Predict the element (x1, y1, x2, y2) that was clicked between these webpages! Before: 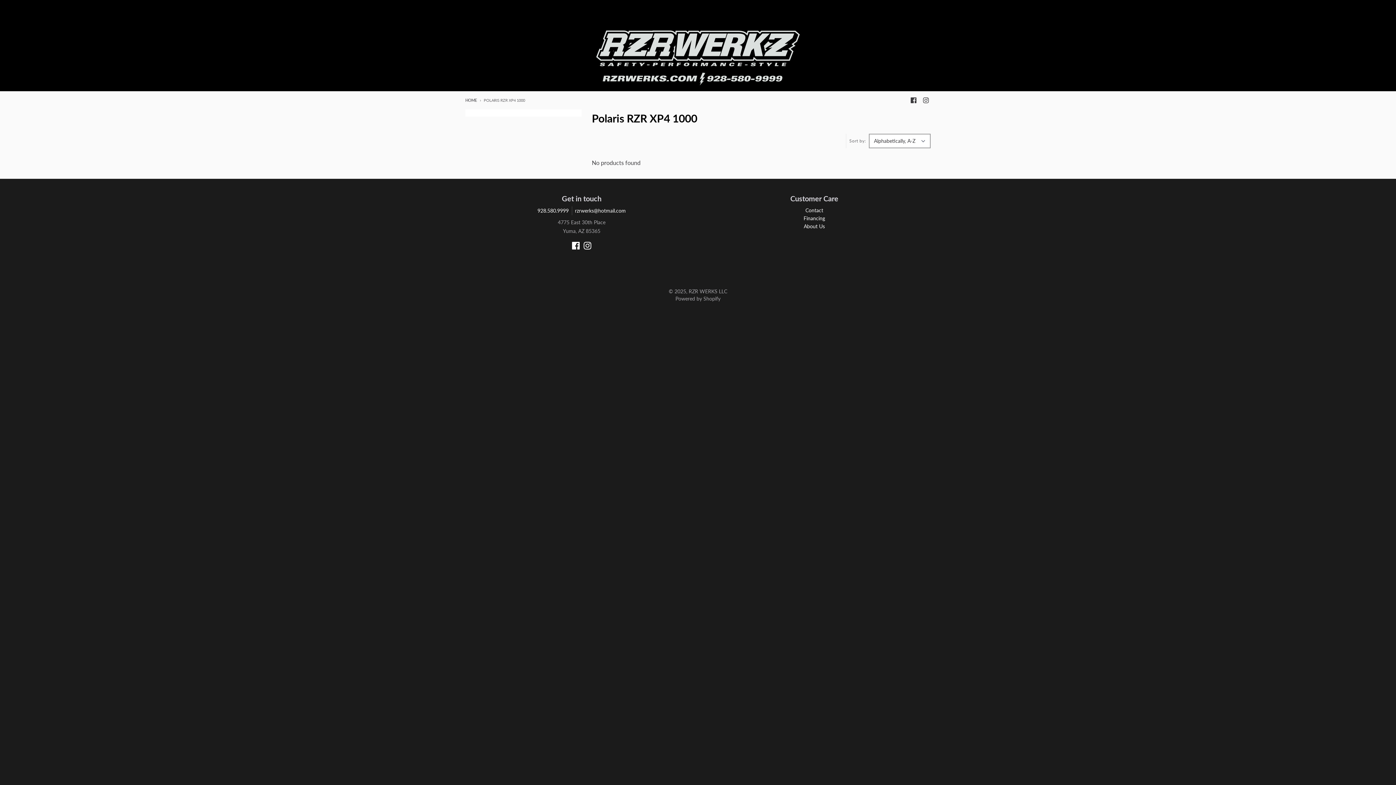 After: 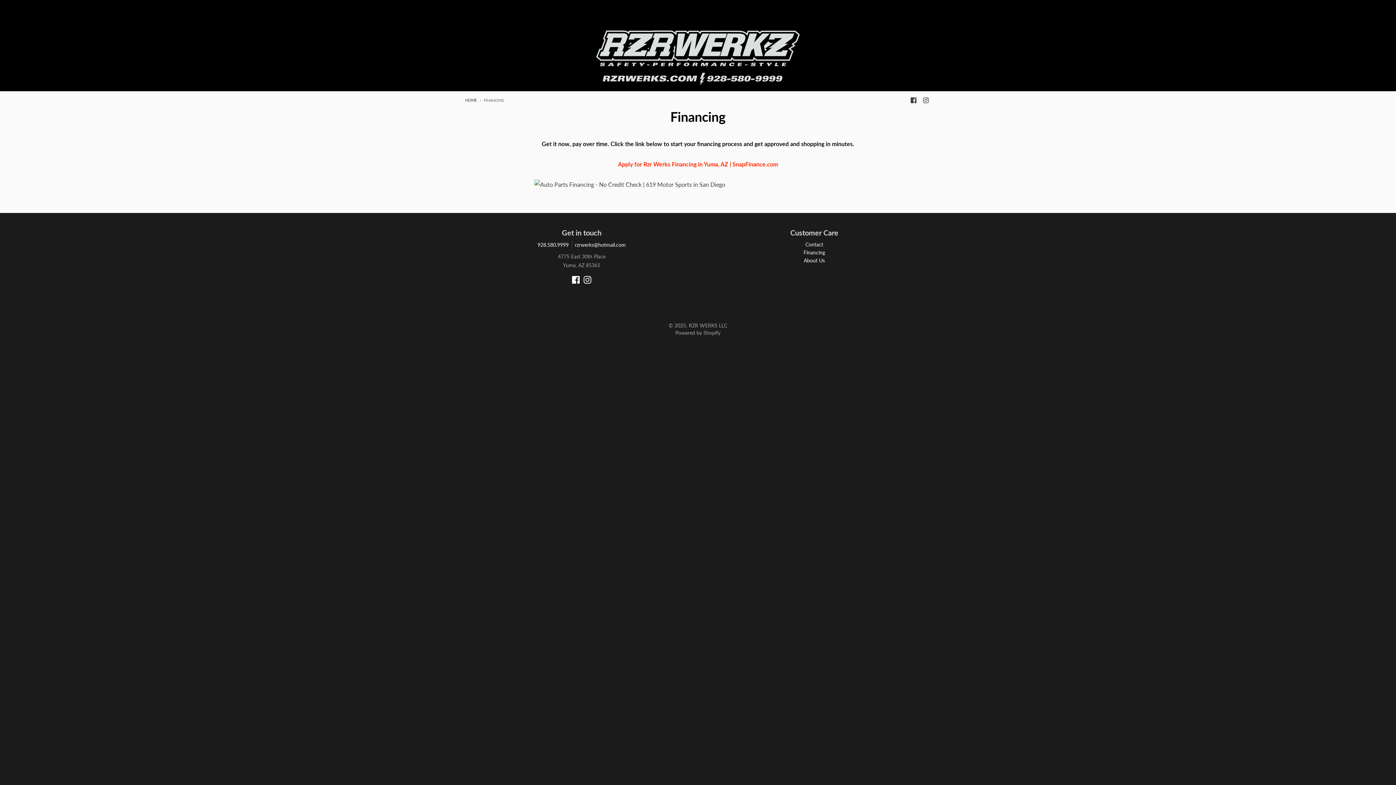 Action: bbox: (803, 215, 825, 221) label: Financing